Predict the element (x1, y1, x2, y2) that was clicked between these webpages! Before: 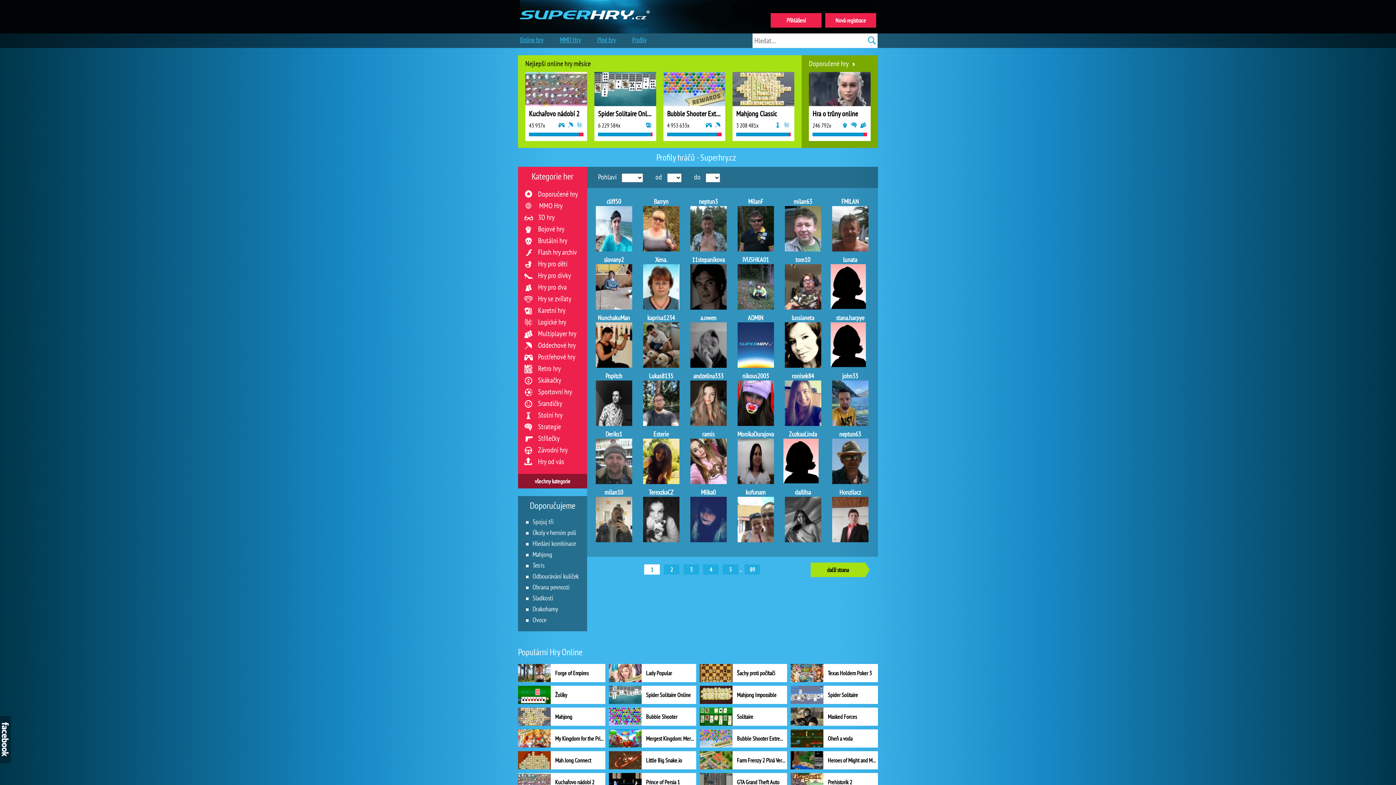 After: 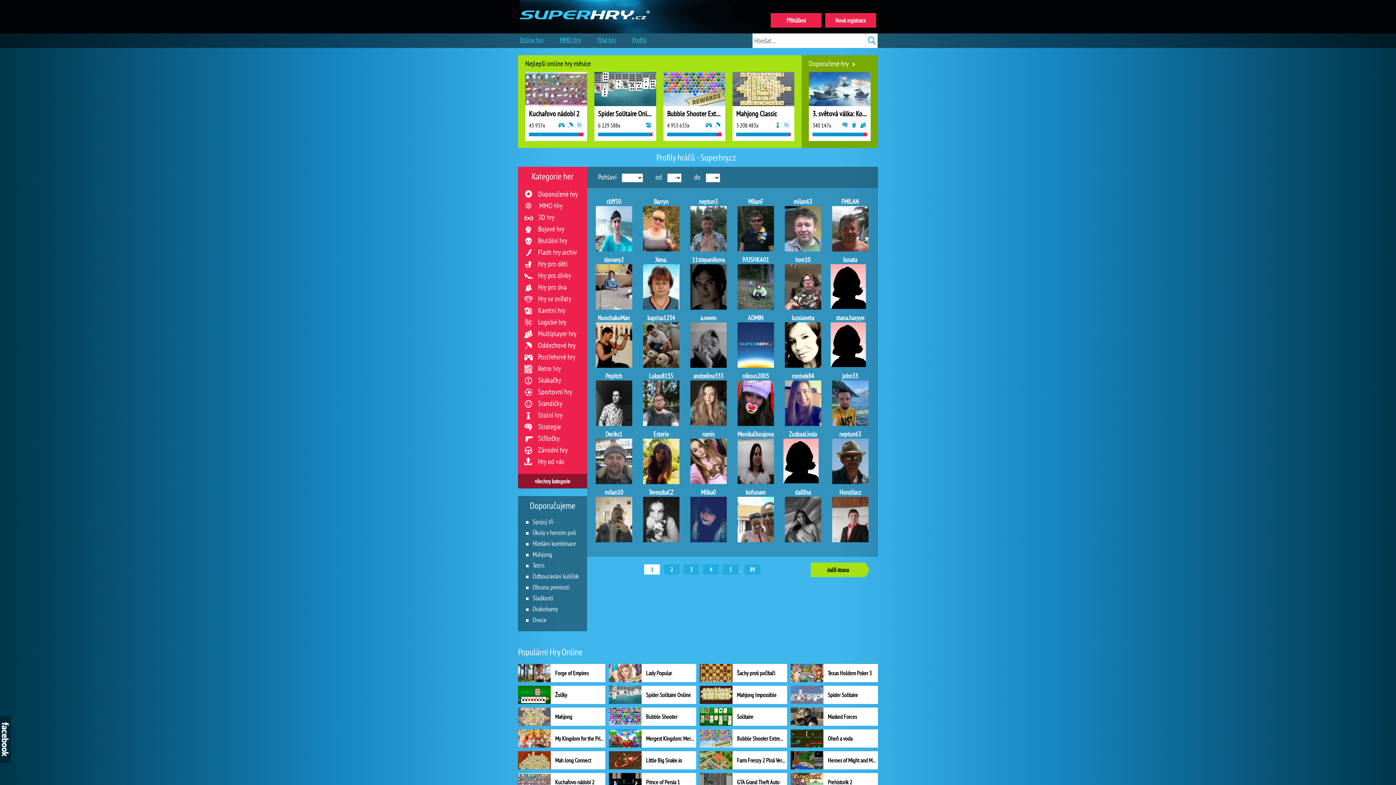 Action: bbox: (632, 33, 646, 46) label: Profily